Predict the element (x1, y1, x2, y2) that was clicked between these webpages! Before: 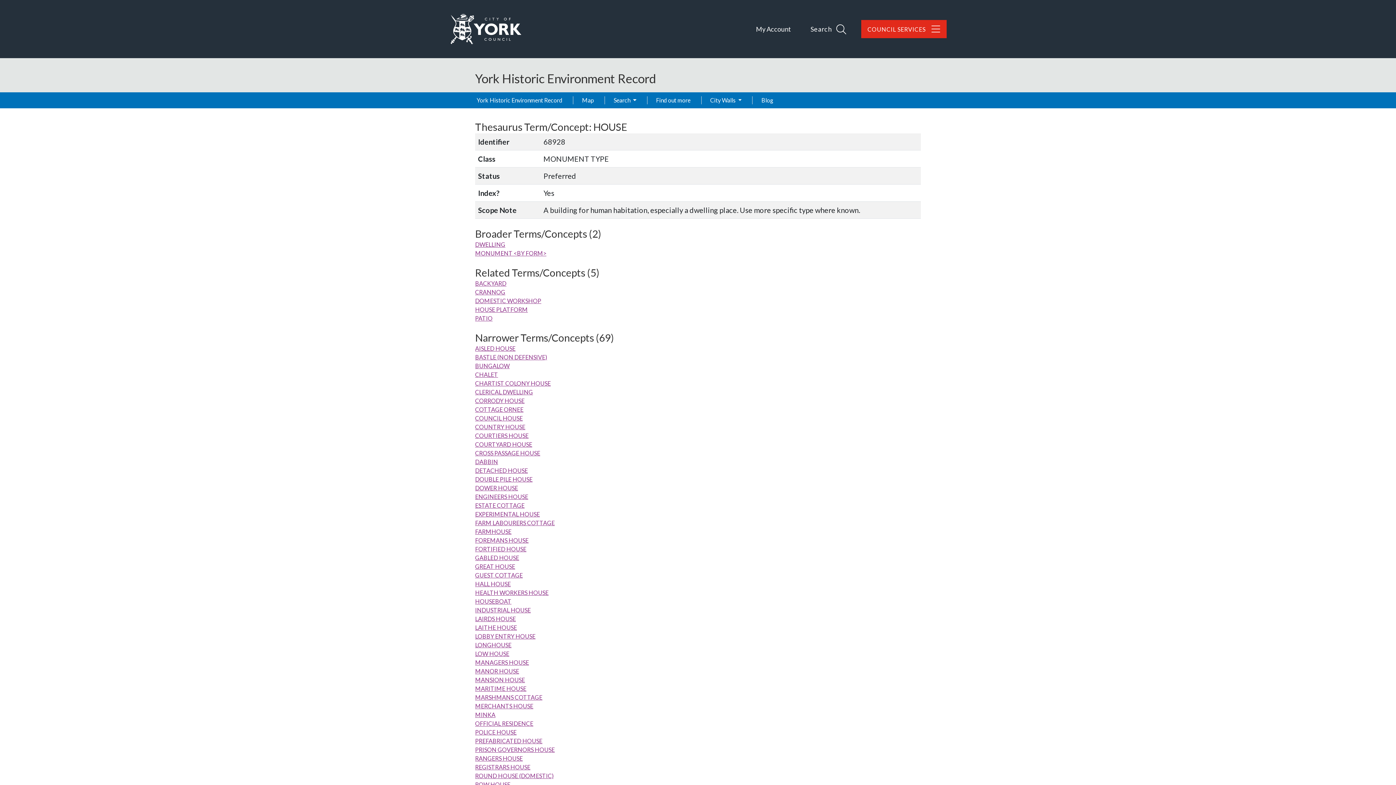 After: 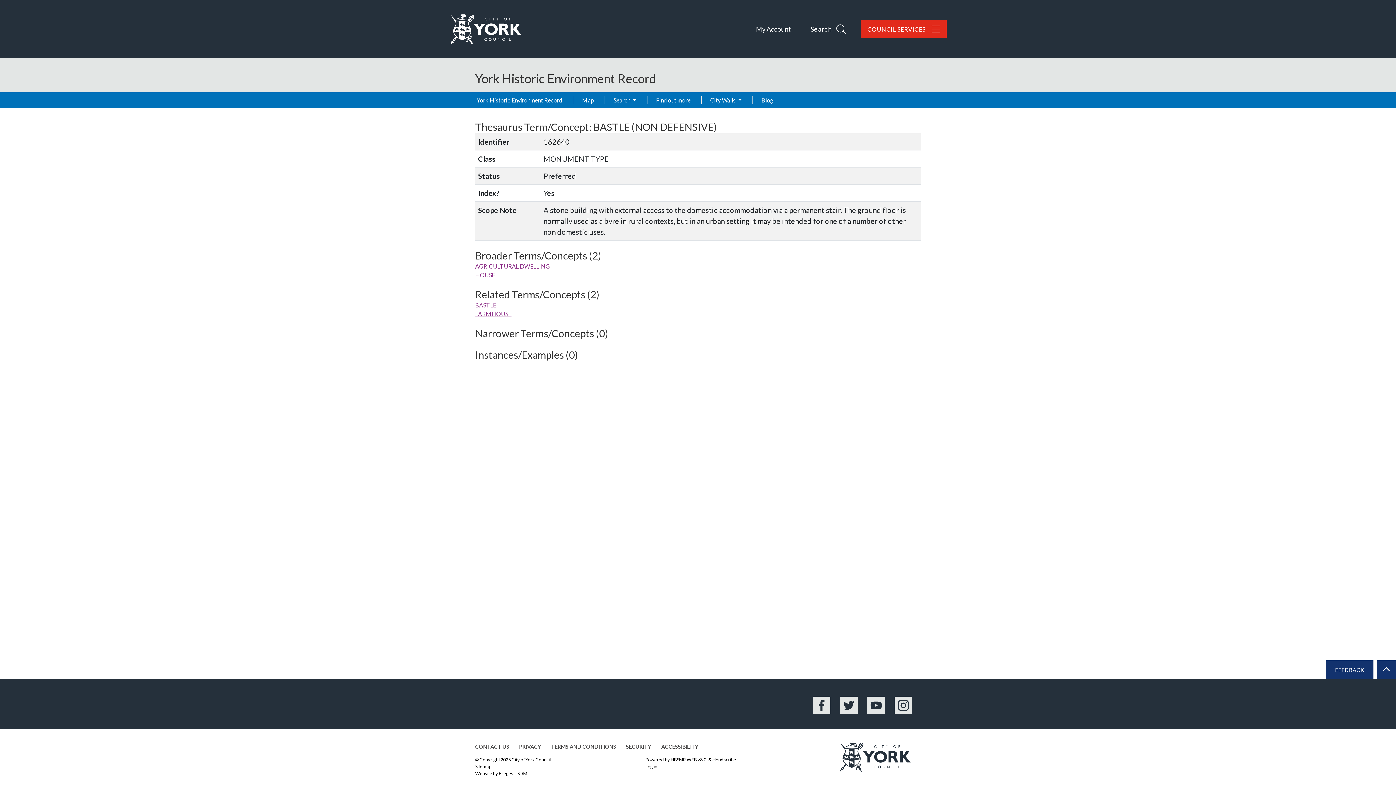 Action: bbox: (475, 353, 547, 360) label: BASTLE (NON DEFENSIVE)